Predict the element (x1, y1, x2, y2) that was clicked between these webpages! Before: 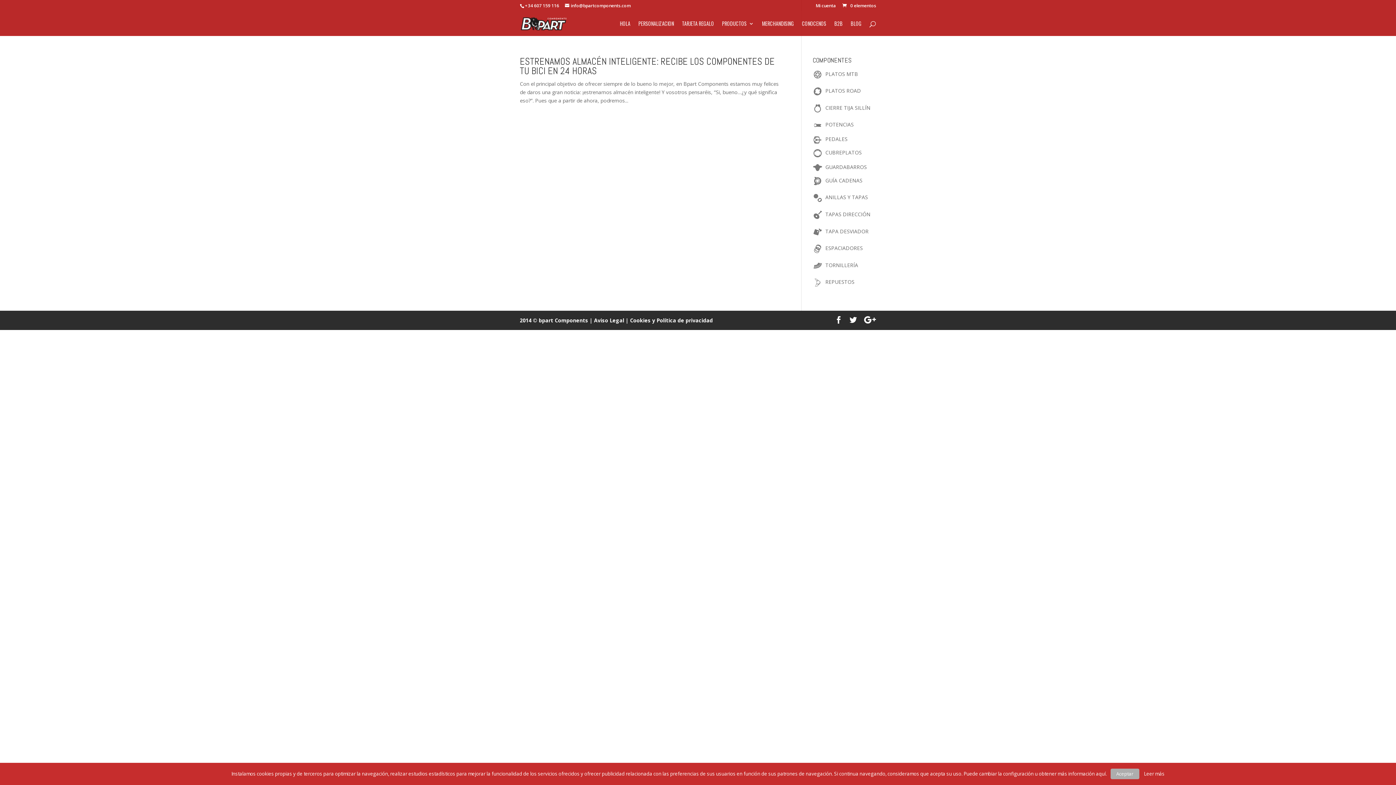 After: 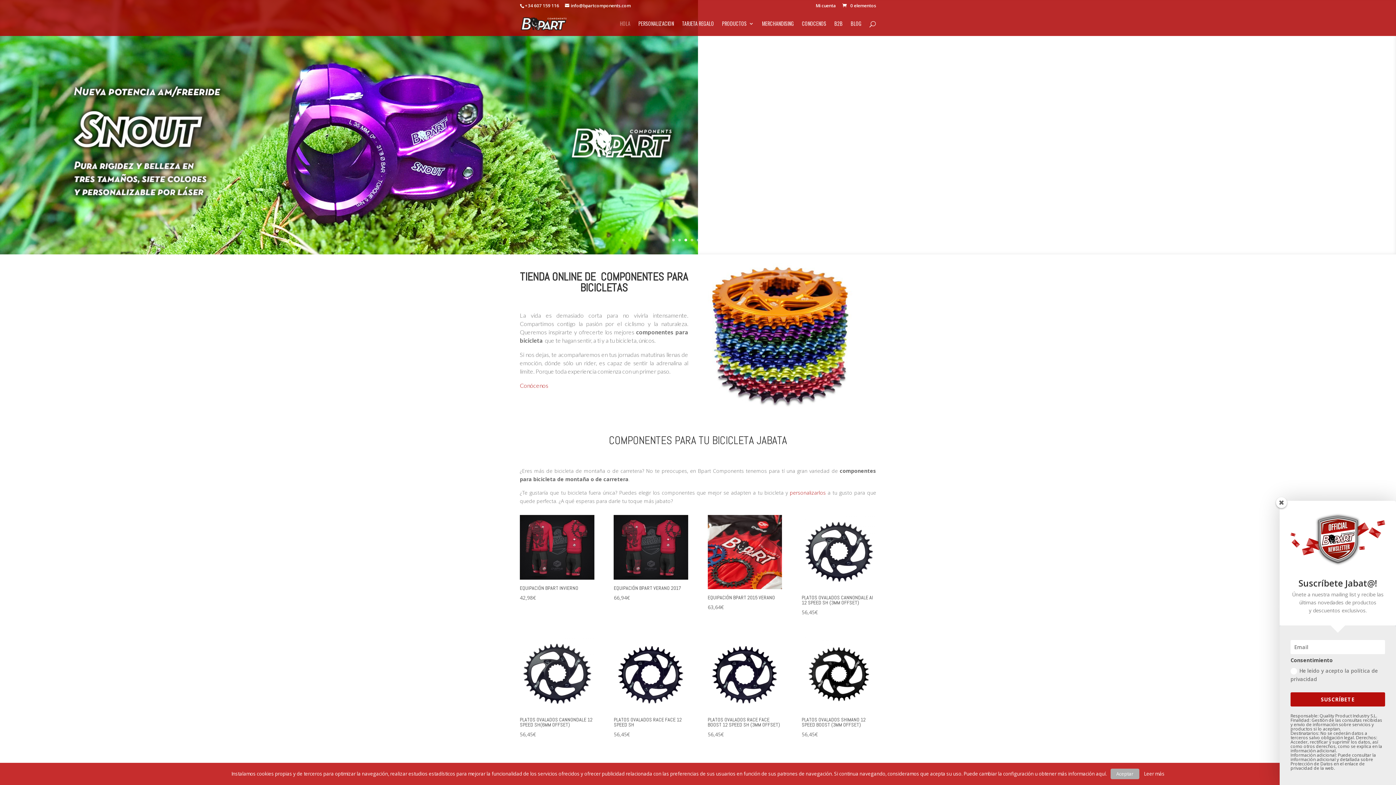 Action: label: 2014 © bpart Components bbox: (520, 317, 588, 324)